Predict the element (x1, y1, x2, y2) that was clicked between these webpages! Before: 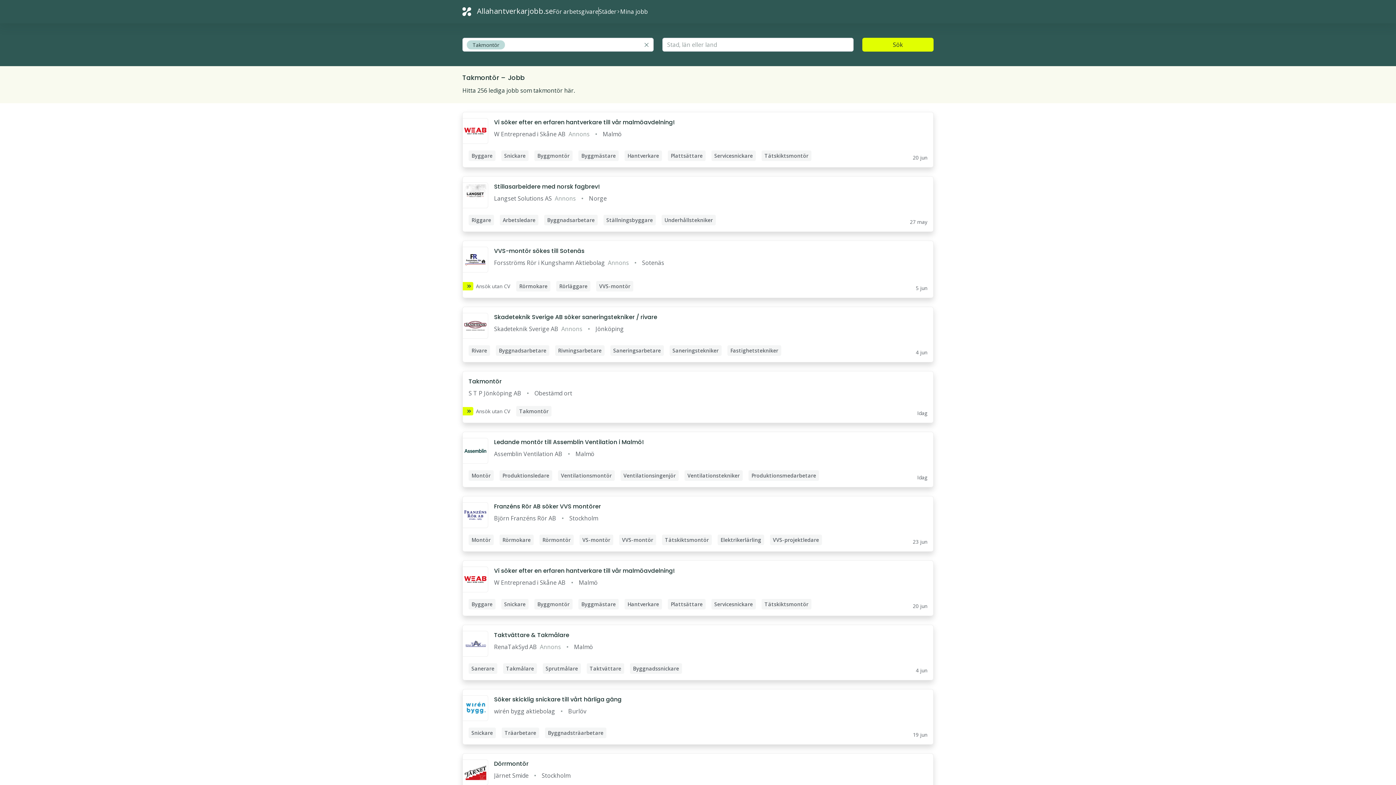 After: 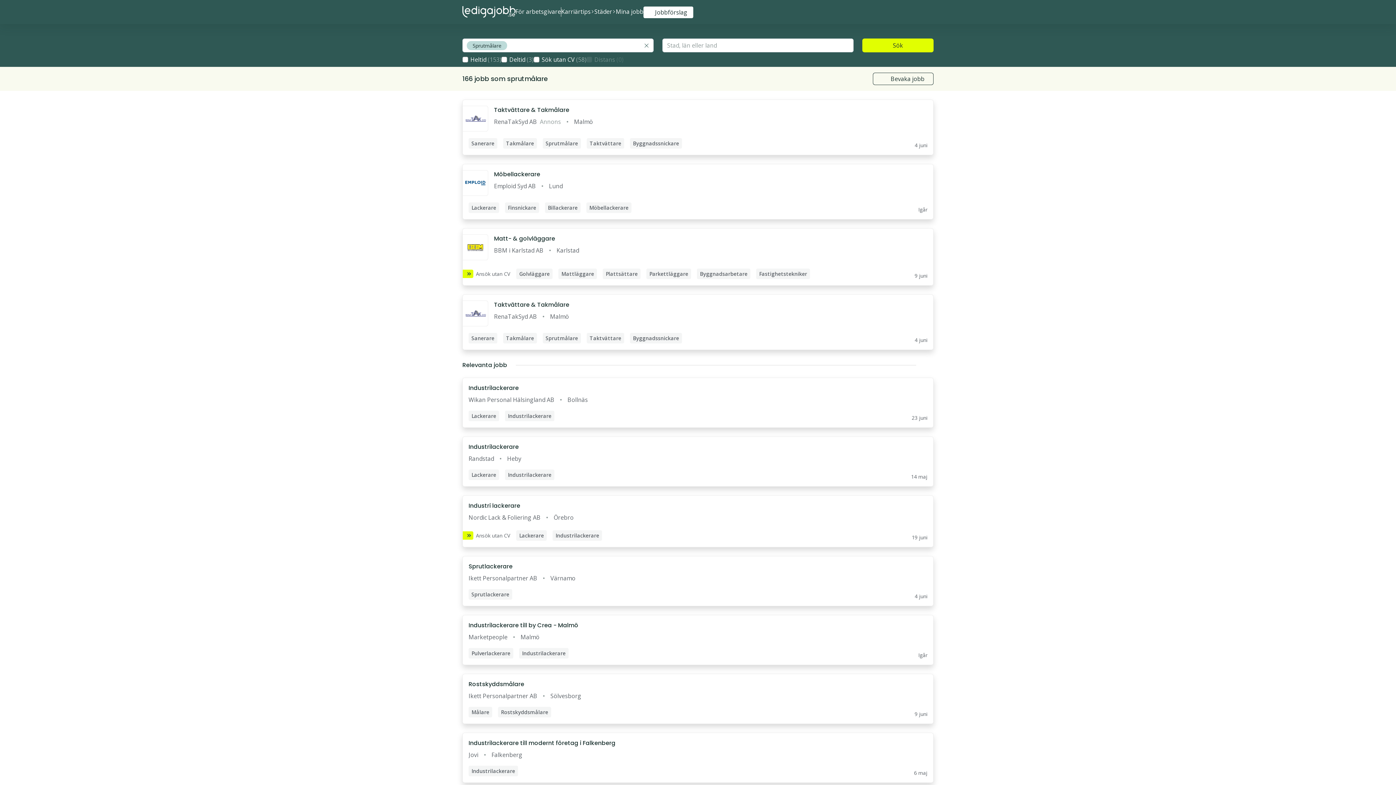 Action: bbox: (462, 625, 933, 680)